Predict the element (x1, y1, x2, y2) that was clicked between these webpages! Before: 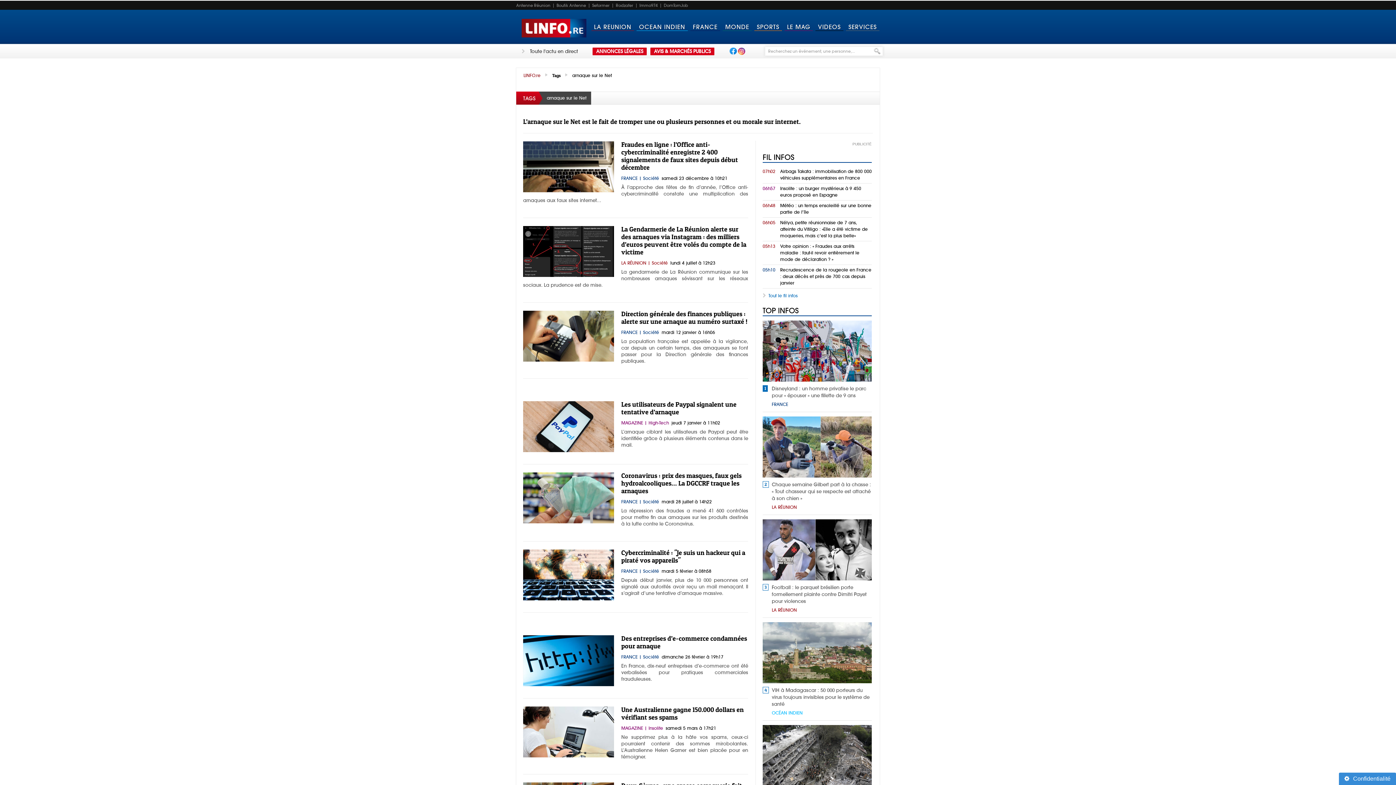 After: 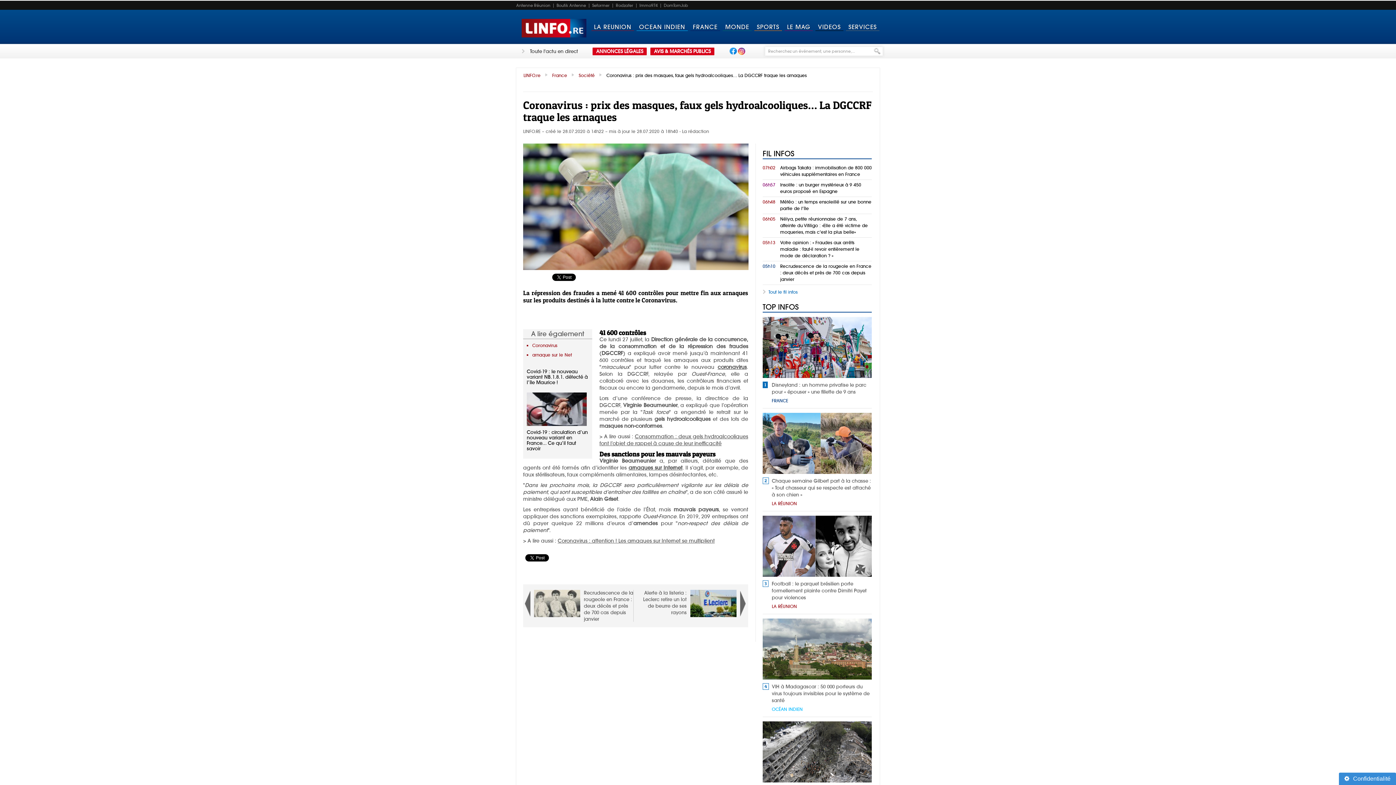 Action: label:   bbox: (523, 472, 614, 523)